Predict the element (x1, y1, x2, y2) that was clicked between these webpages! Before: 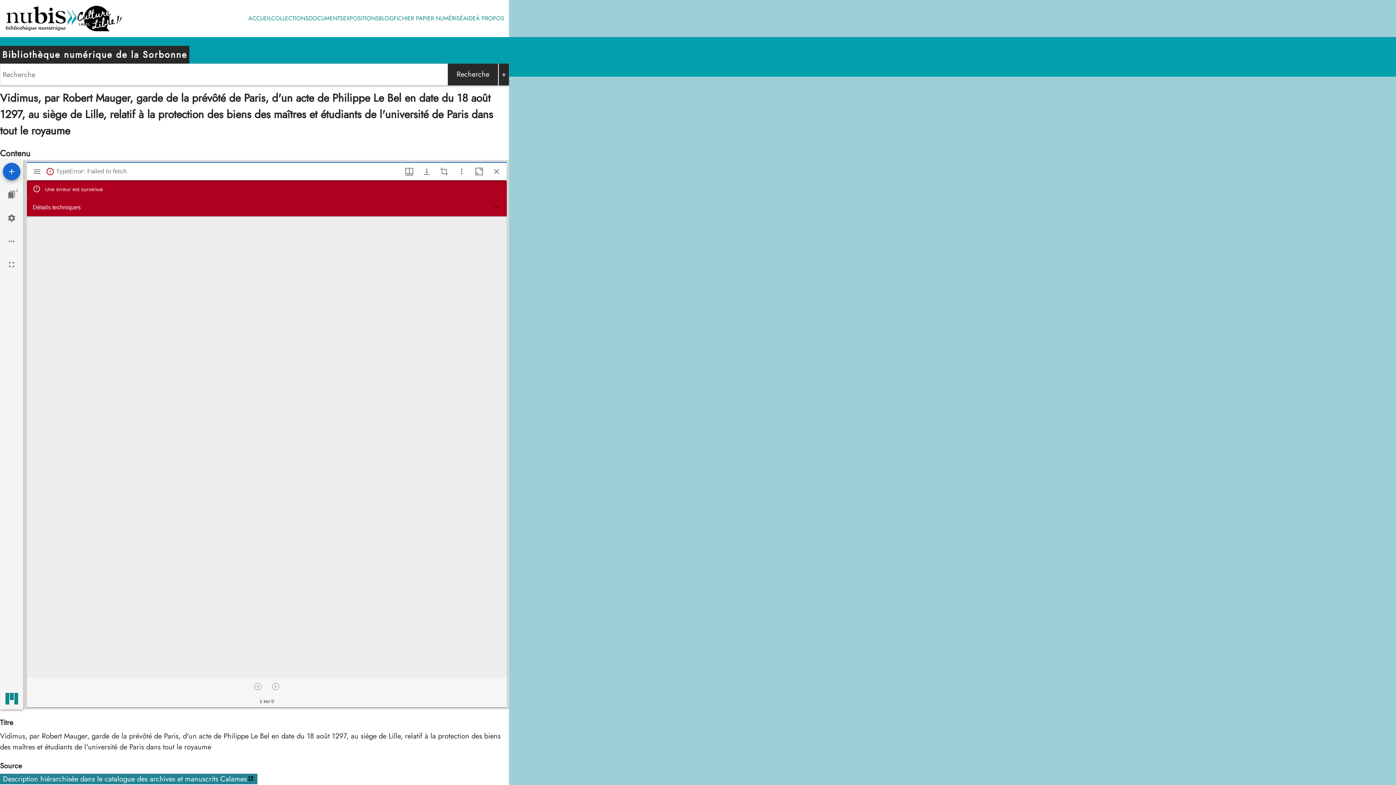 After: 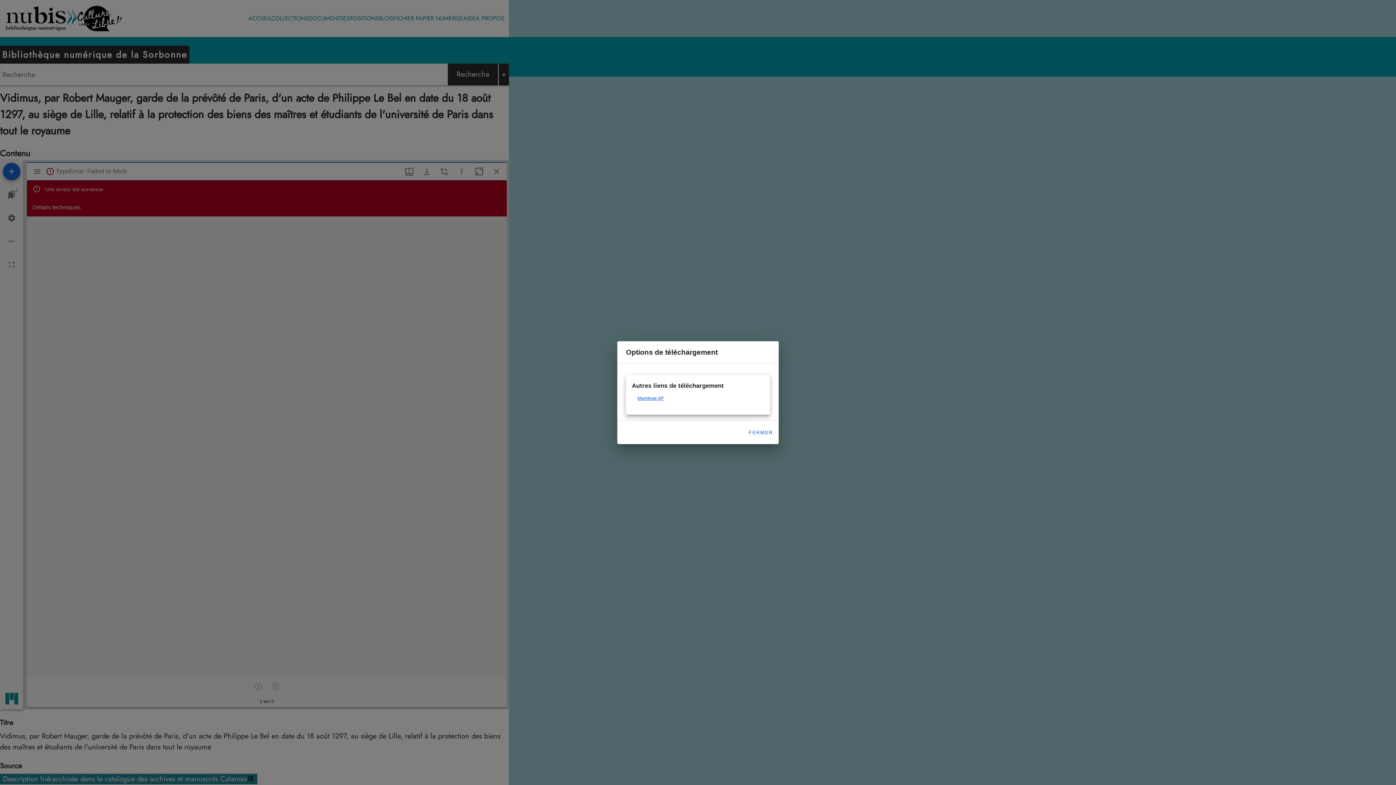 Action: label: Afficher les options de téléchargement bbox: (418, 162, 435, 180)